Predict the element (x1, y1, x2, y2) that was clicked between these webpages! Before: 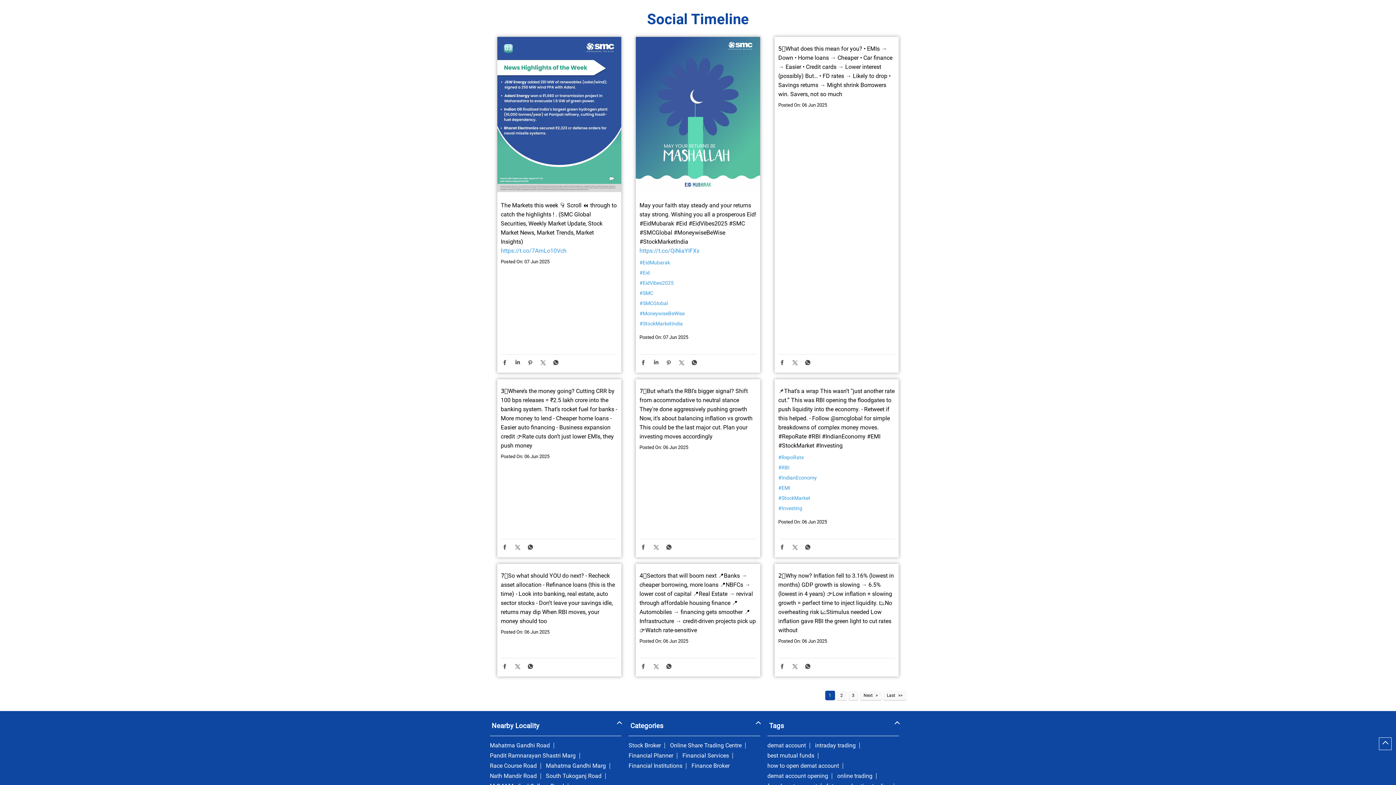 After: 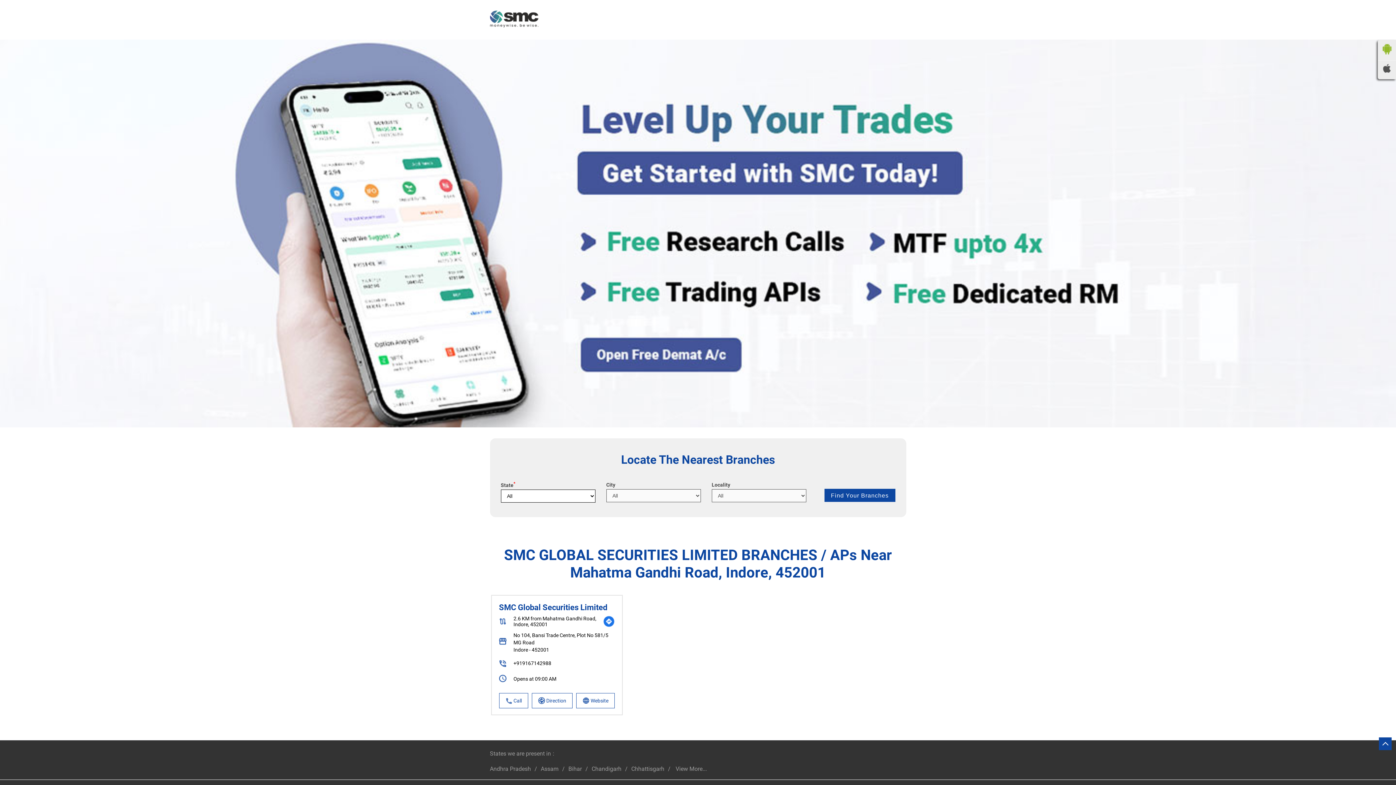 Action: label: Mahatma Gandhi Road bbox: (490, 743, 550, 749)